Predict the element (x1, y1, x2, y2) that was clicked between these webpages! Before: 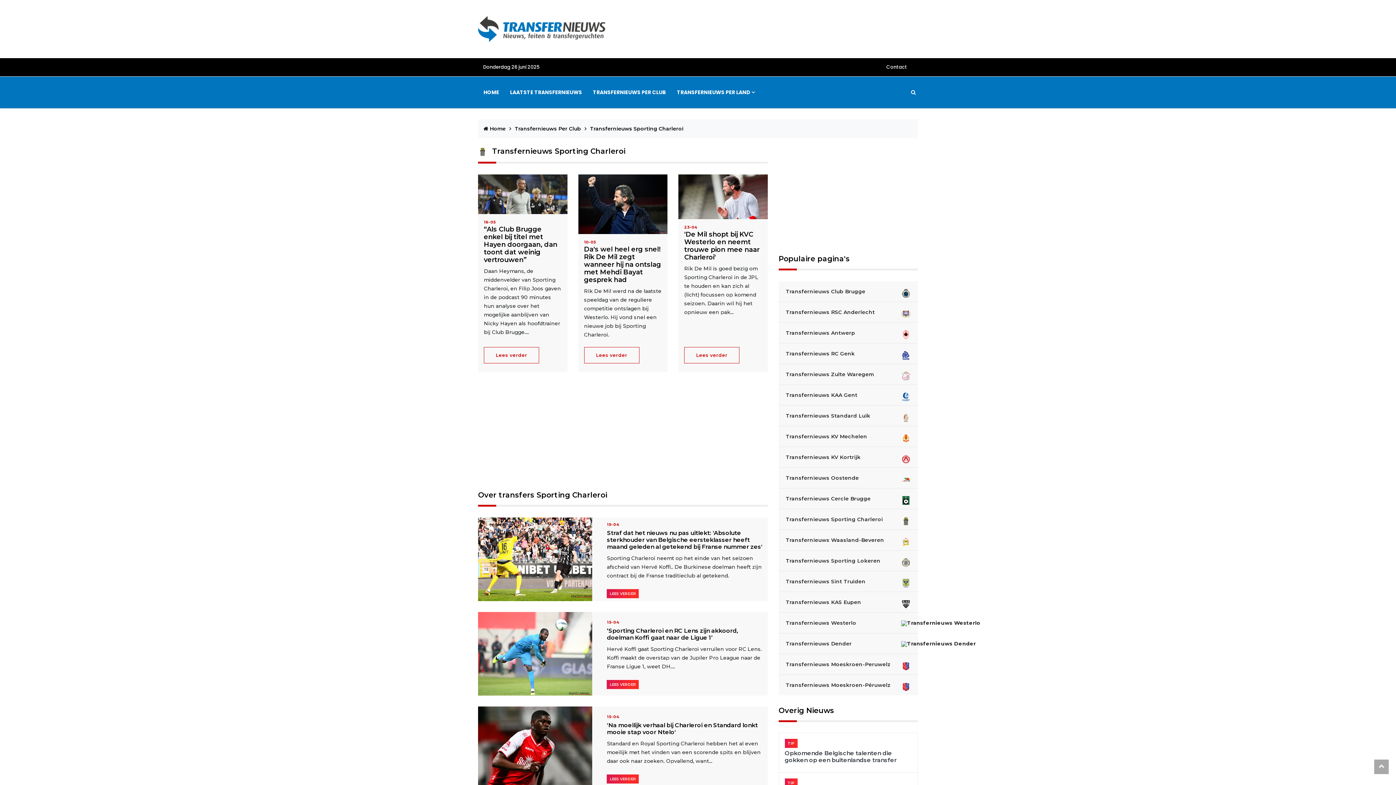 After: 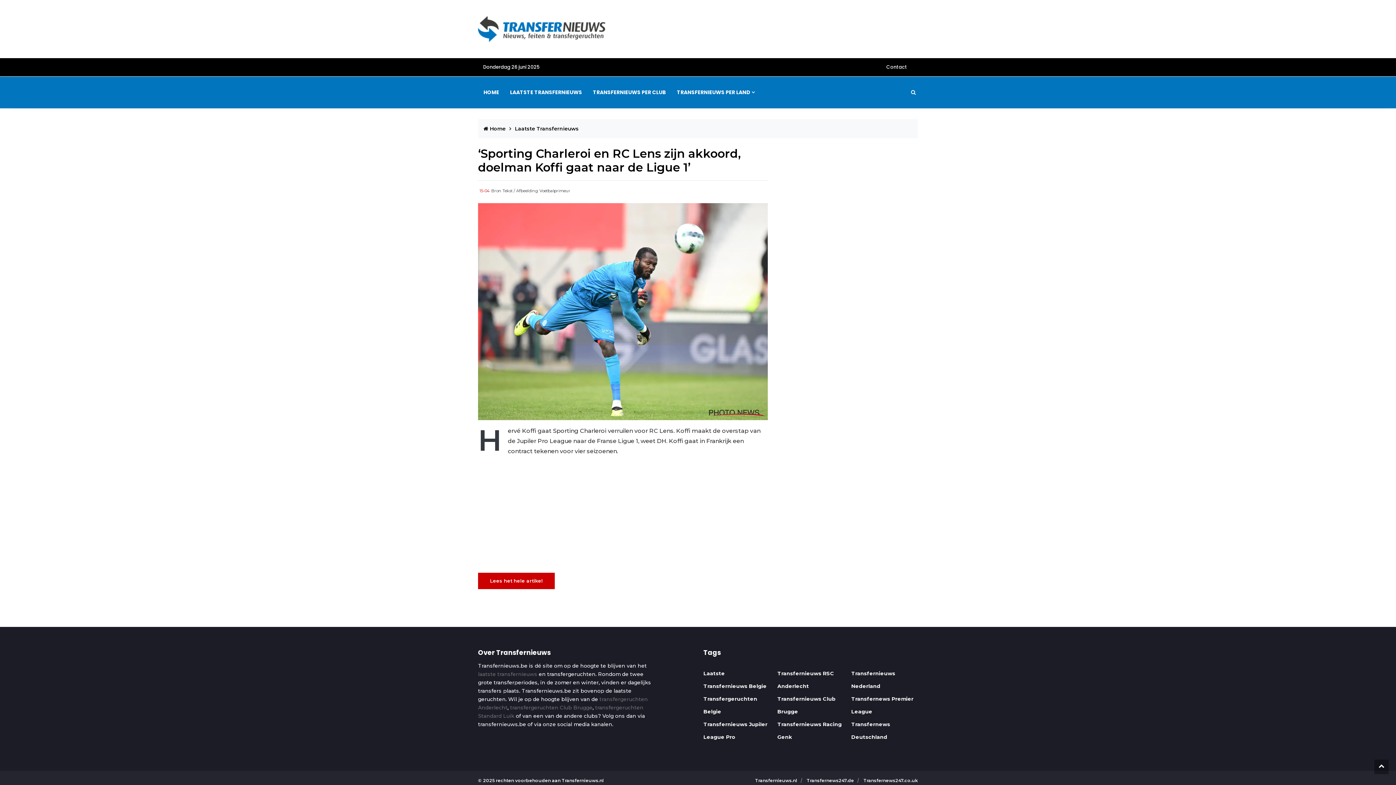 Action: bbox: (607, 627, 738, 641) label: ‘Sporting Charleroi en RC Lens zijn akkoord, doelman Koffi gaat naar de Ligue 1’